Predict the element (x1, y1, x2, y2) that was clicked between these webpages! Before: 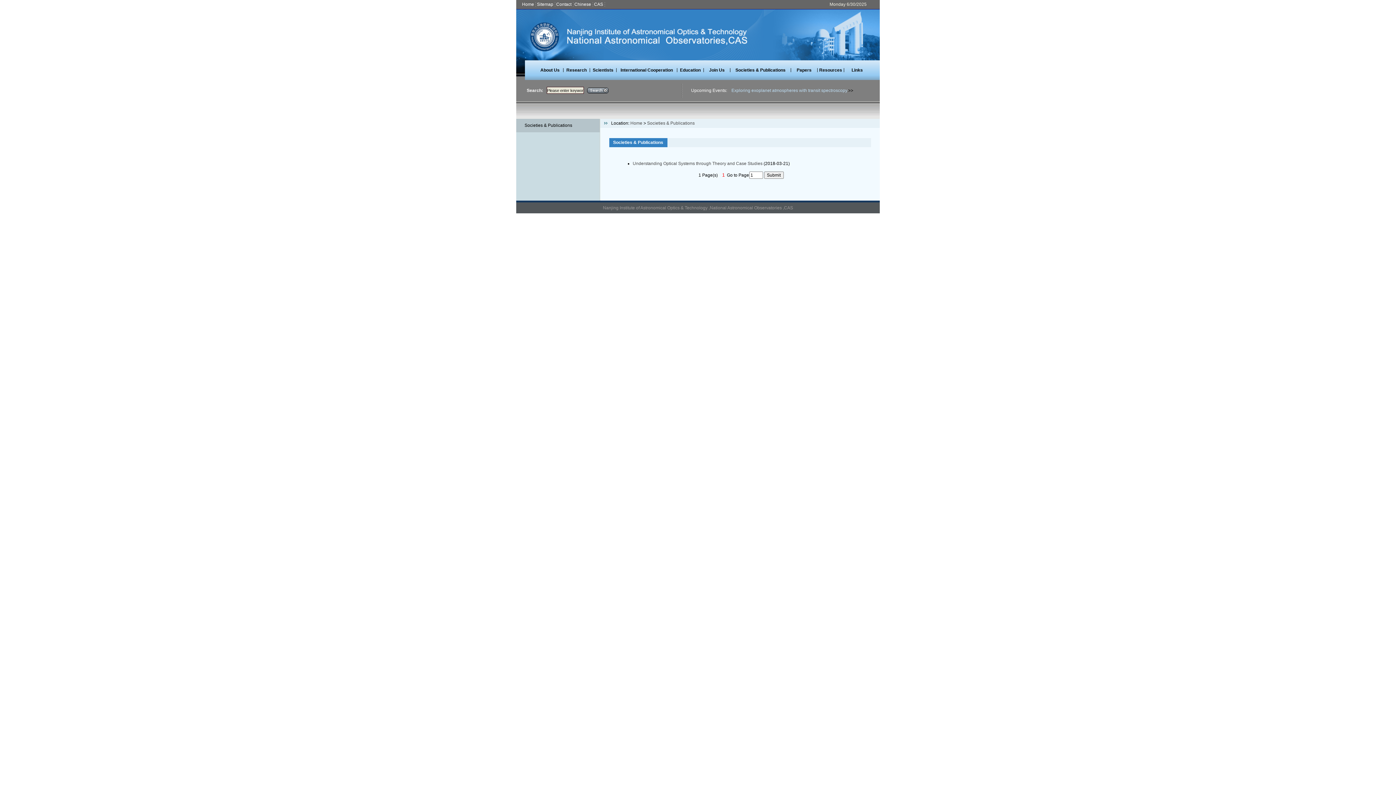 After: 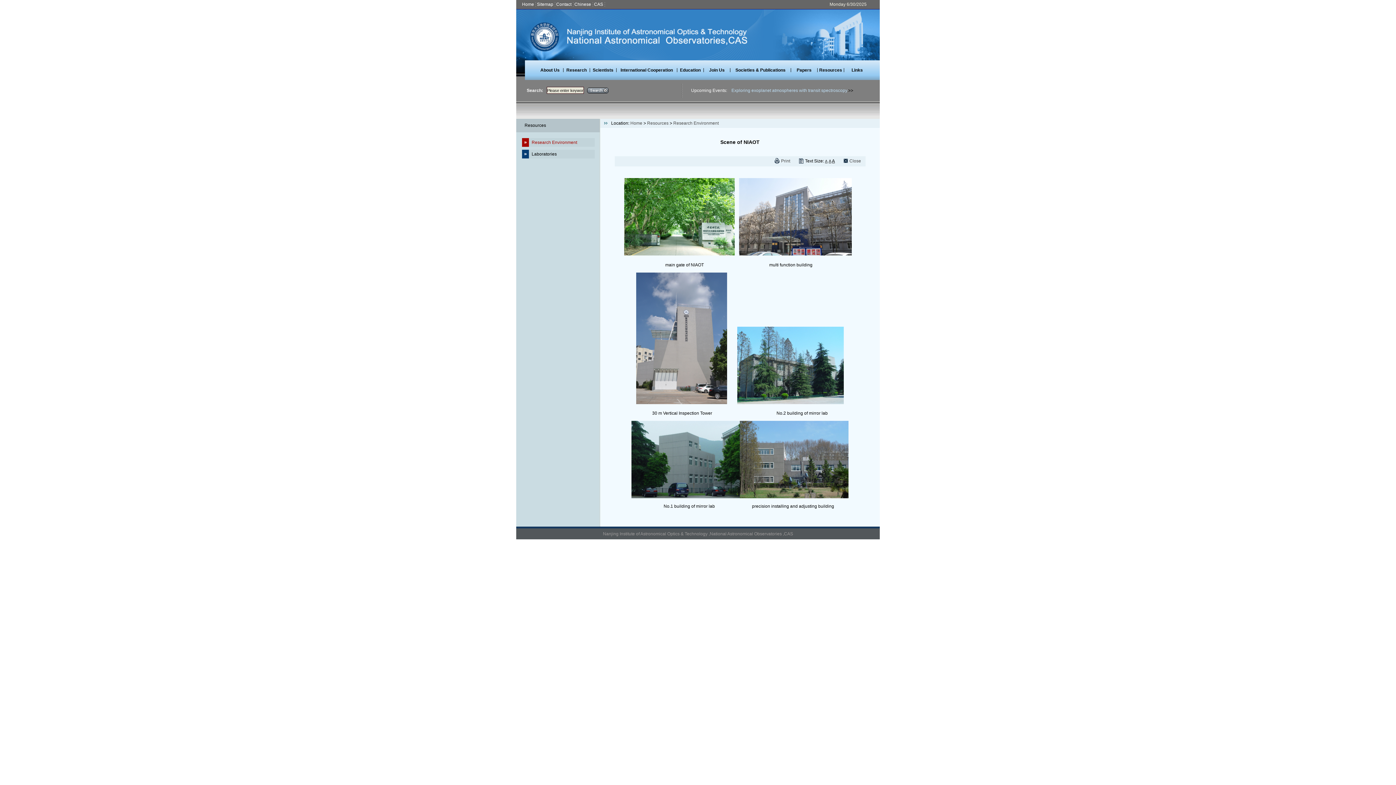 Action: bbox: (818, 60, 843, 80) label: Resources